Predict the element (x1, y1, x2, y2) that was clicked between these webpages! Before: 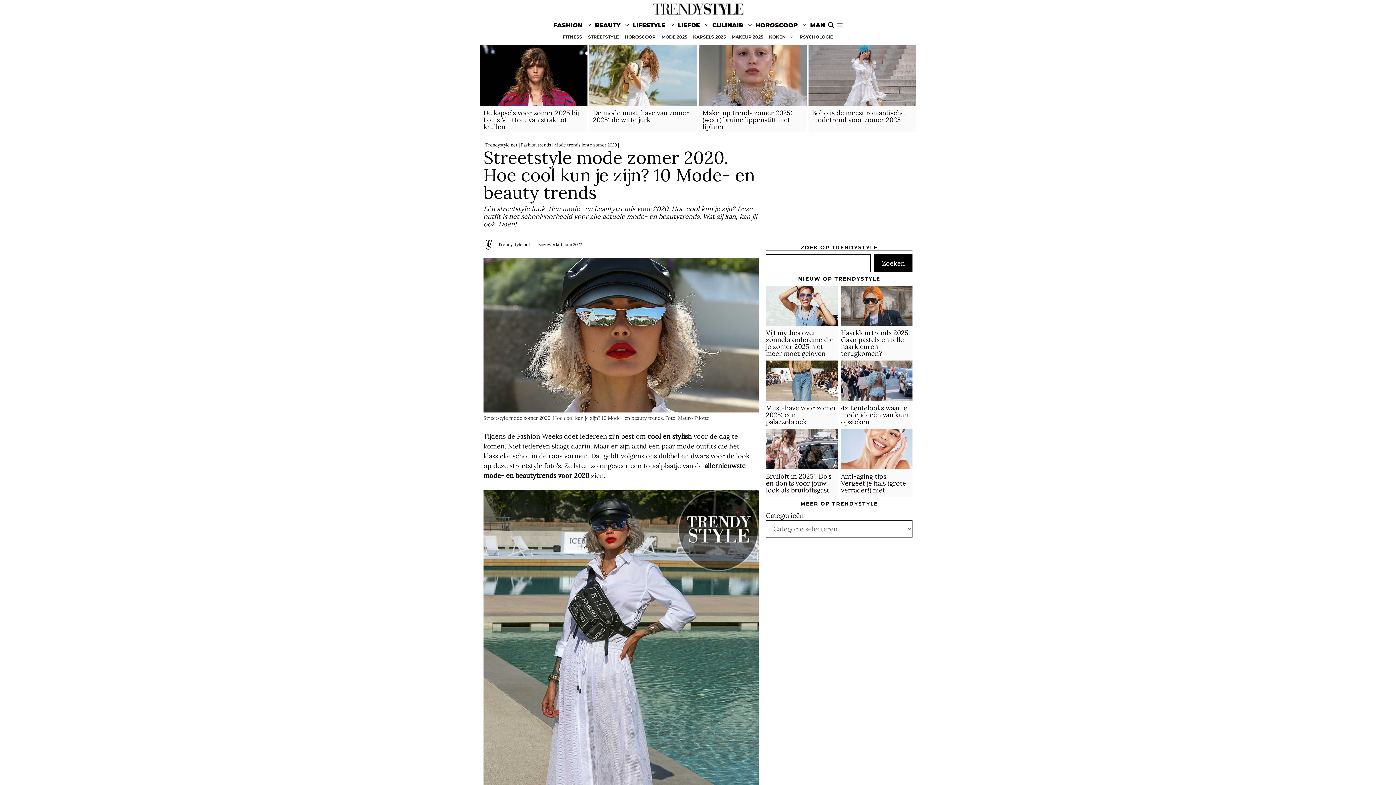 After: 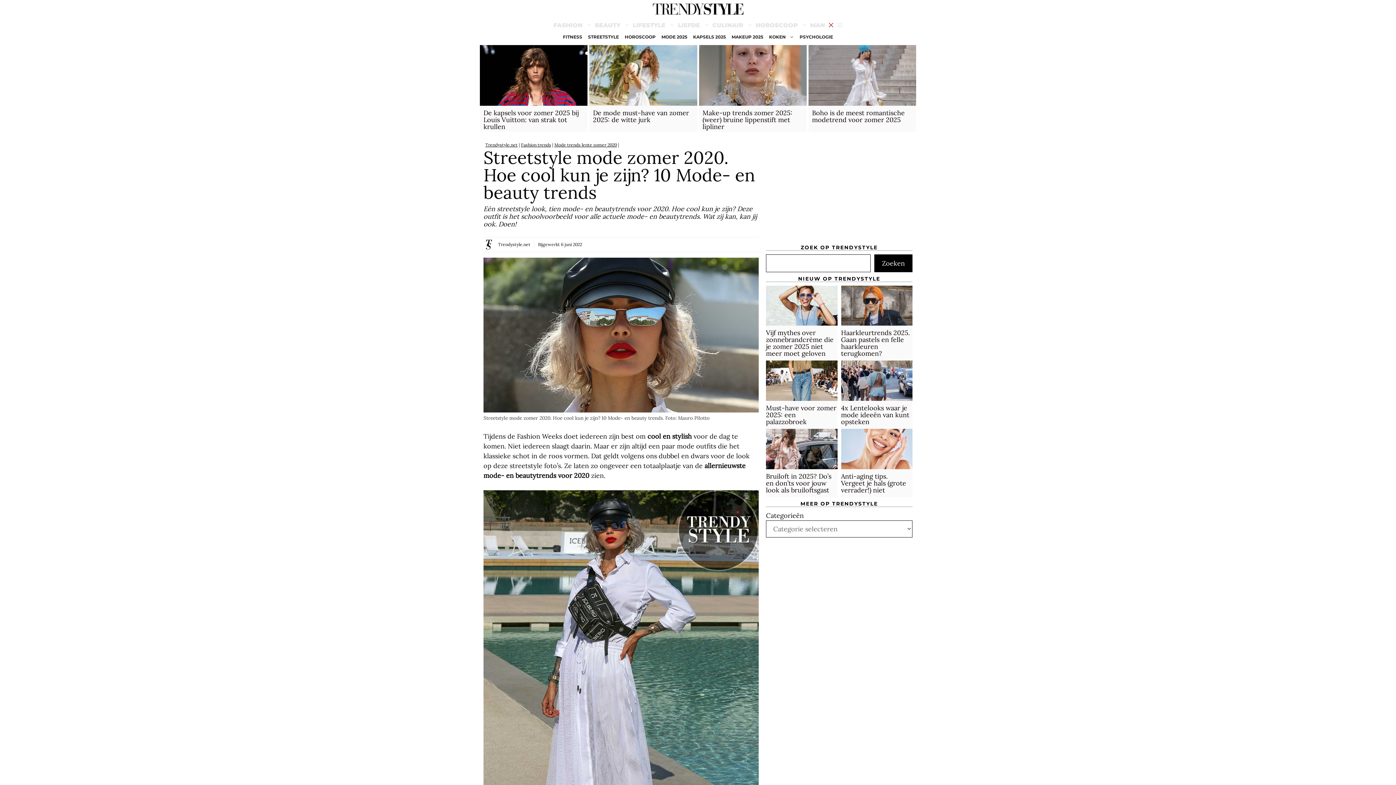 Action: bbox: (826, 18, 835, 32) label: Open zoekbalk